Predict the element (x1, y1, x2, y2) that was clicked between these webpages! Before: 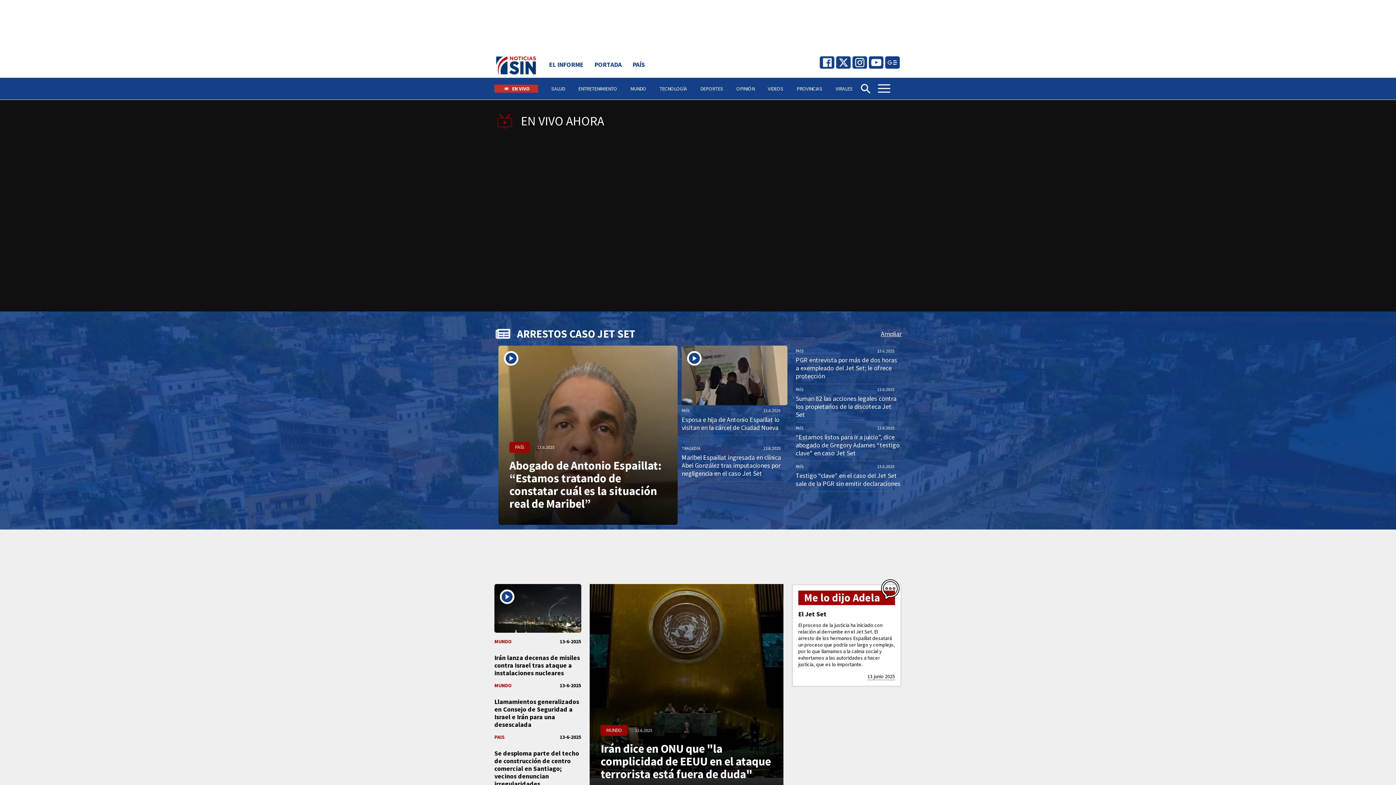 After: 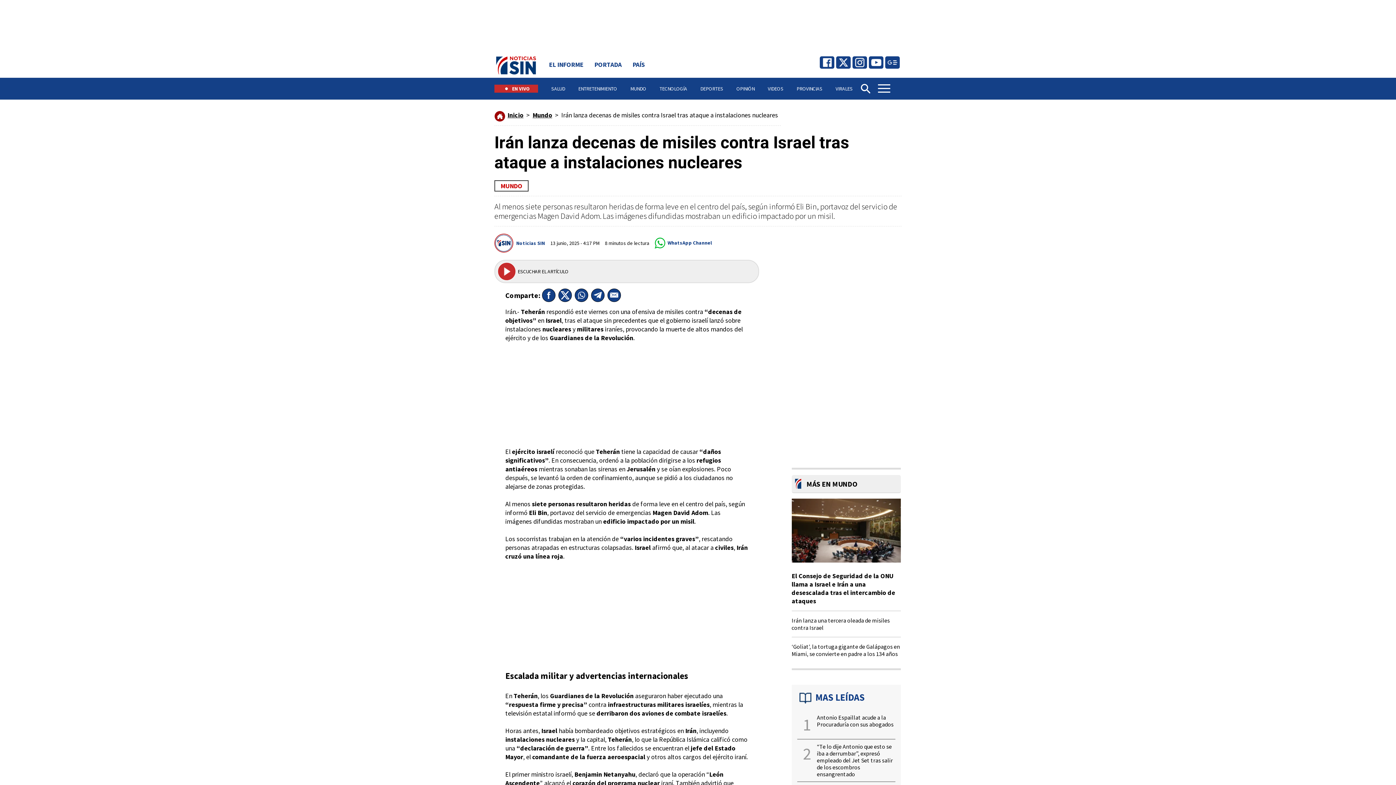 Action: label: MUNDO
13-6-2025
Irán lanza decenas de misiles contra Israel tras ataque a instalaciones nucleares bbox: (494, 584, 581, 677)